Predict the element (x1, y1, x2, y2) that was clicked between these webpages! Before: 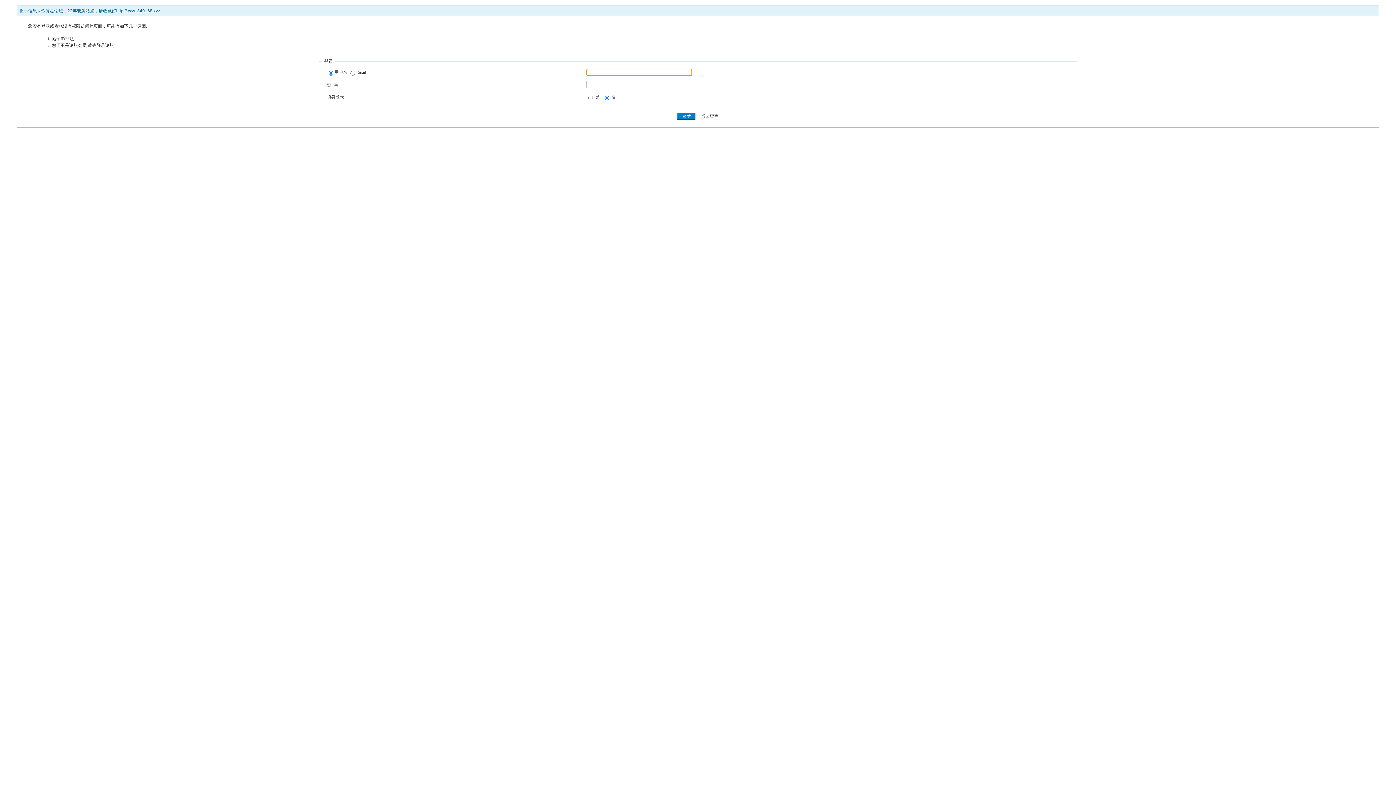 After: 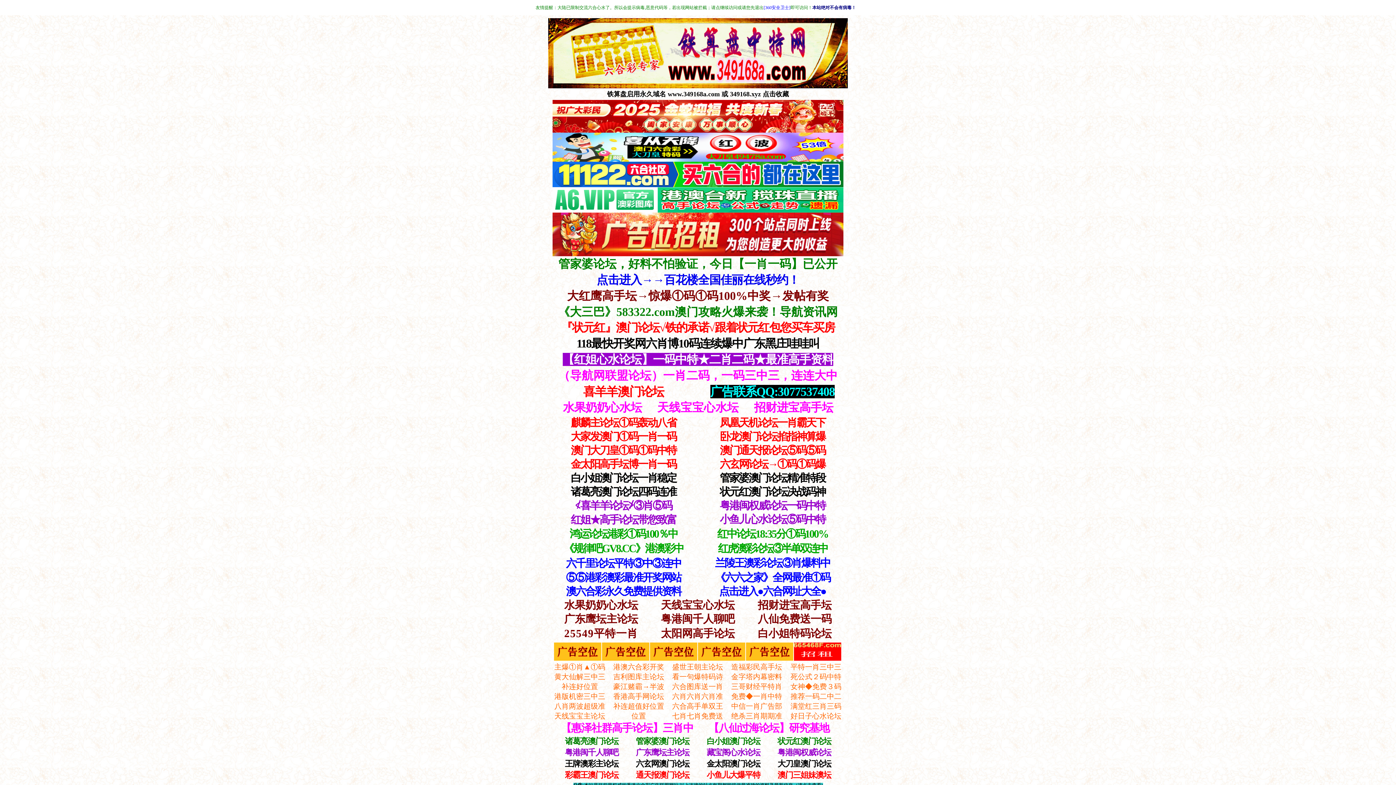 Action: bbox: (41, 8, 160, 13) label: 铁算盘论坛，22年老牌站点，请收藏好http://www.349168.xyz